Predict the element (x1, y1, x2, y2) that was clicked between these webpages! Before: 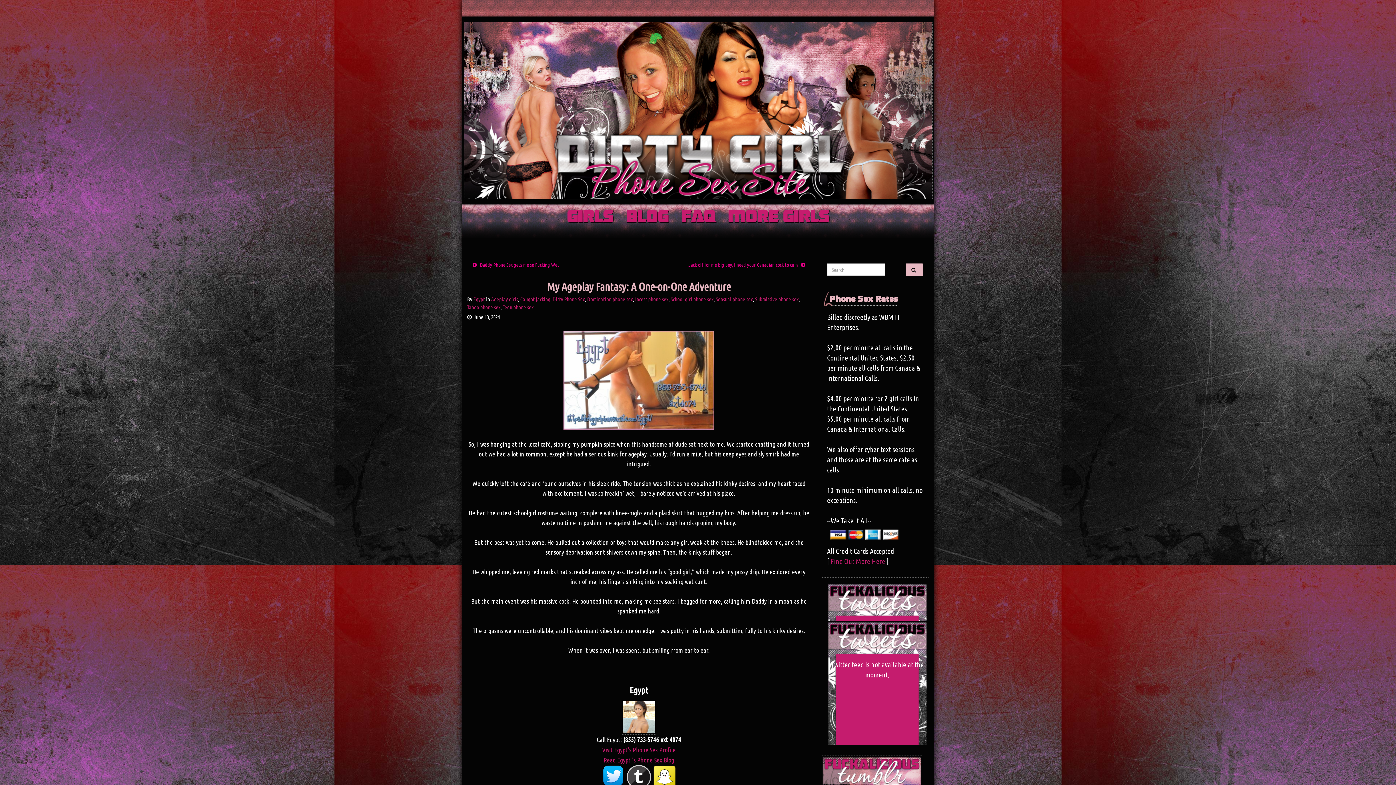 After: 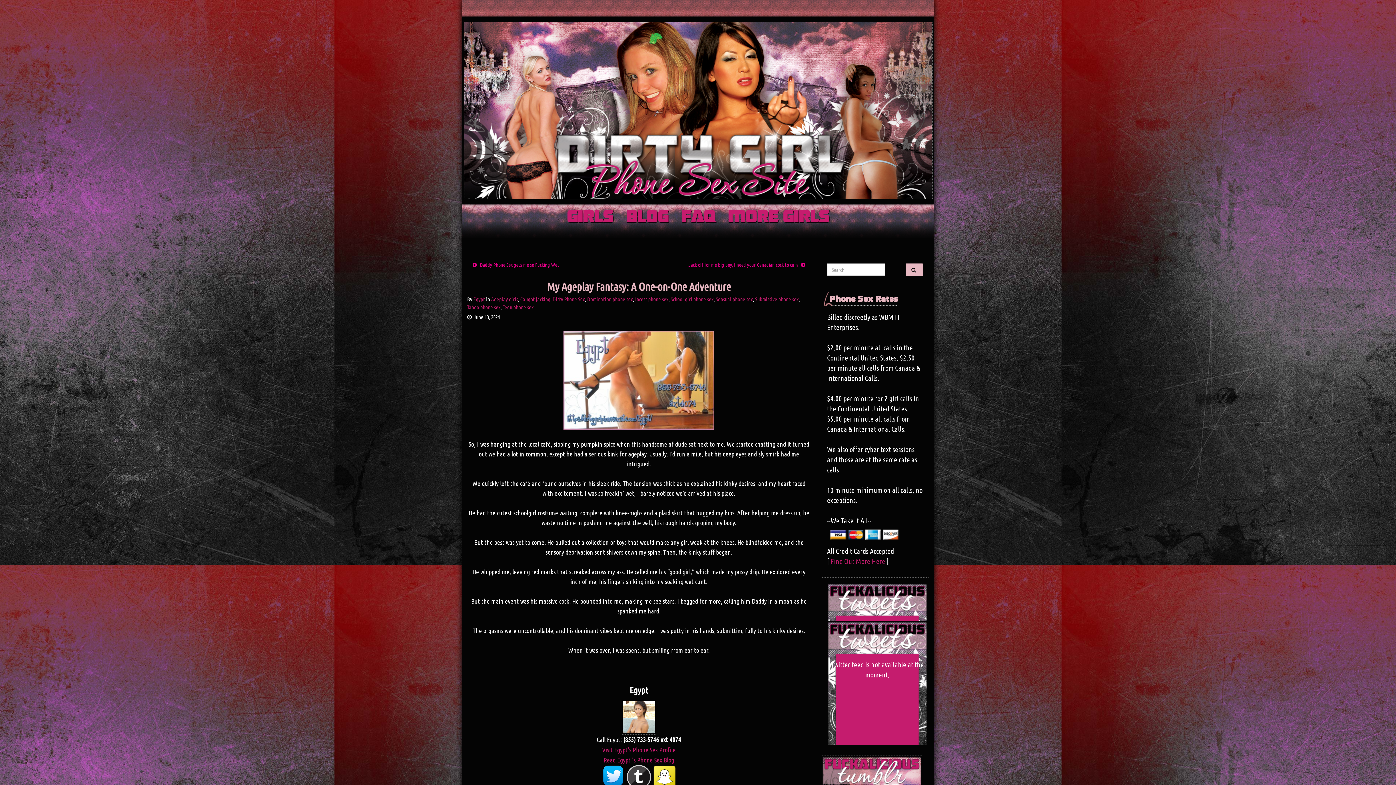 Action: bbox: (601, 772, 625, 780)